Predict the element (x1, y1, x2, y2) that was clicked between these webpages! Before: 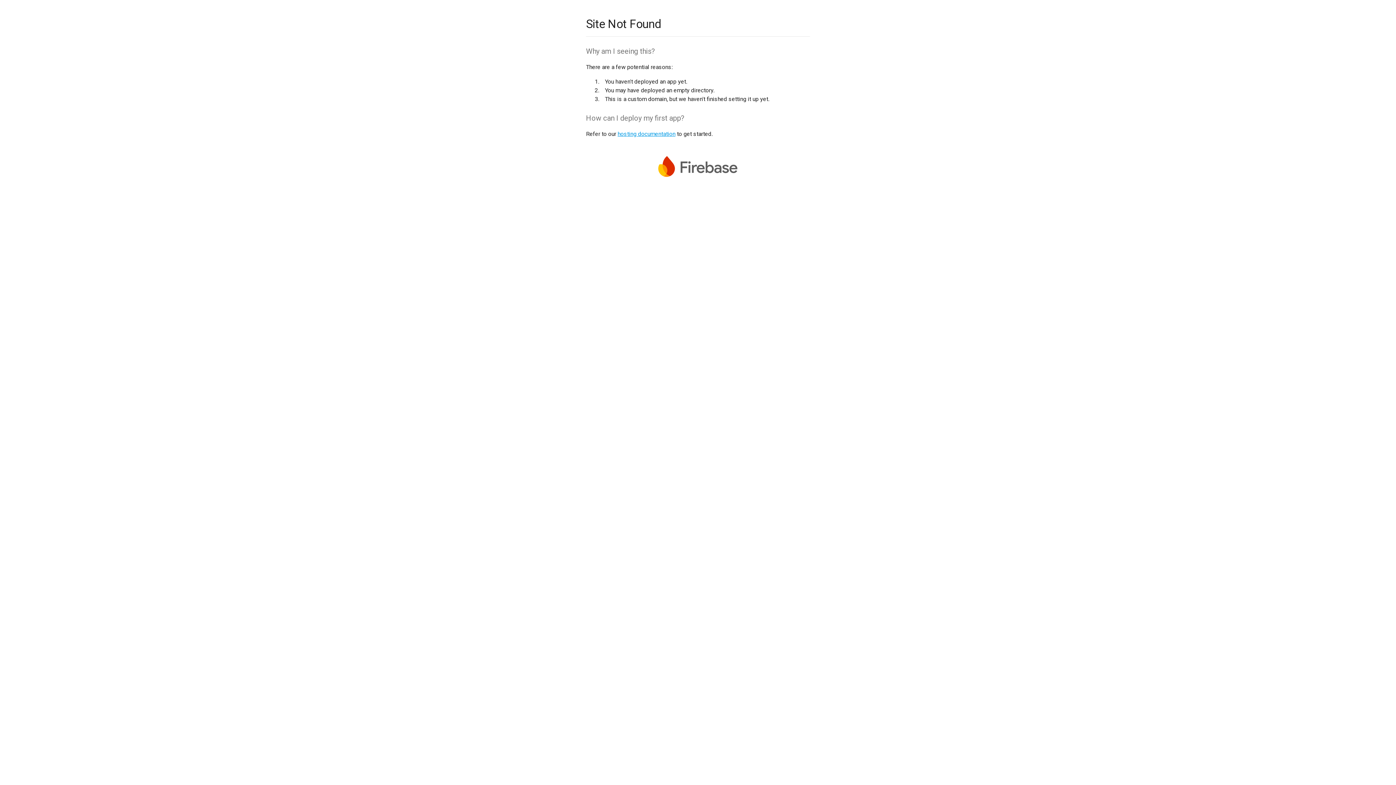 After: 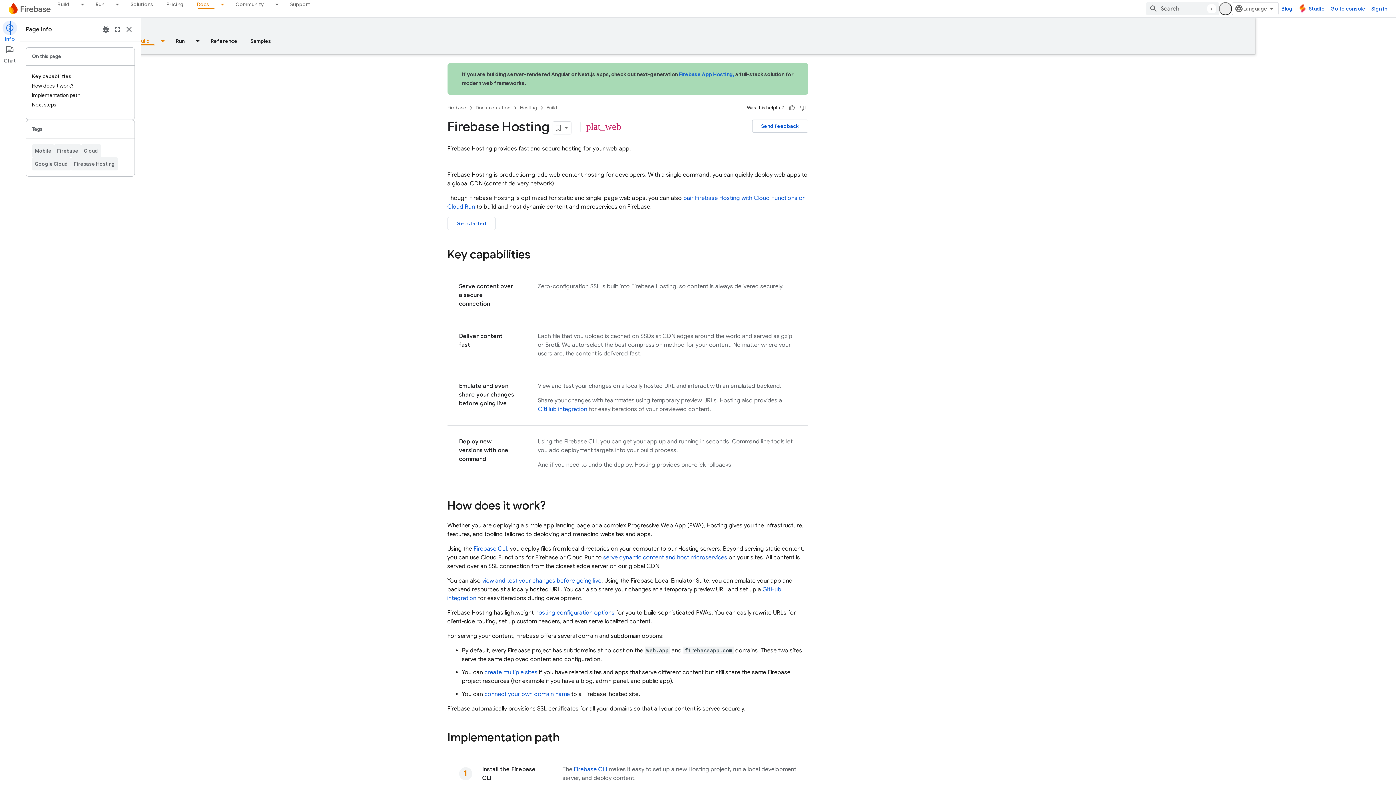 Action: label: hosting documentation bbox: (617, 130, 675, 137)